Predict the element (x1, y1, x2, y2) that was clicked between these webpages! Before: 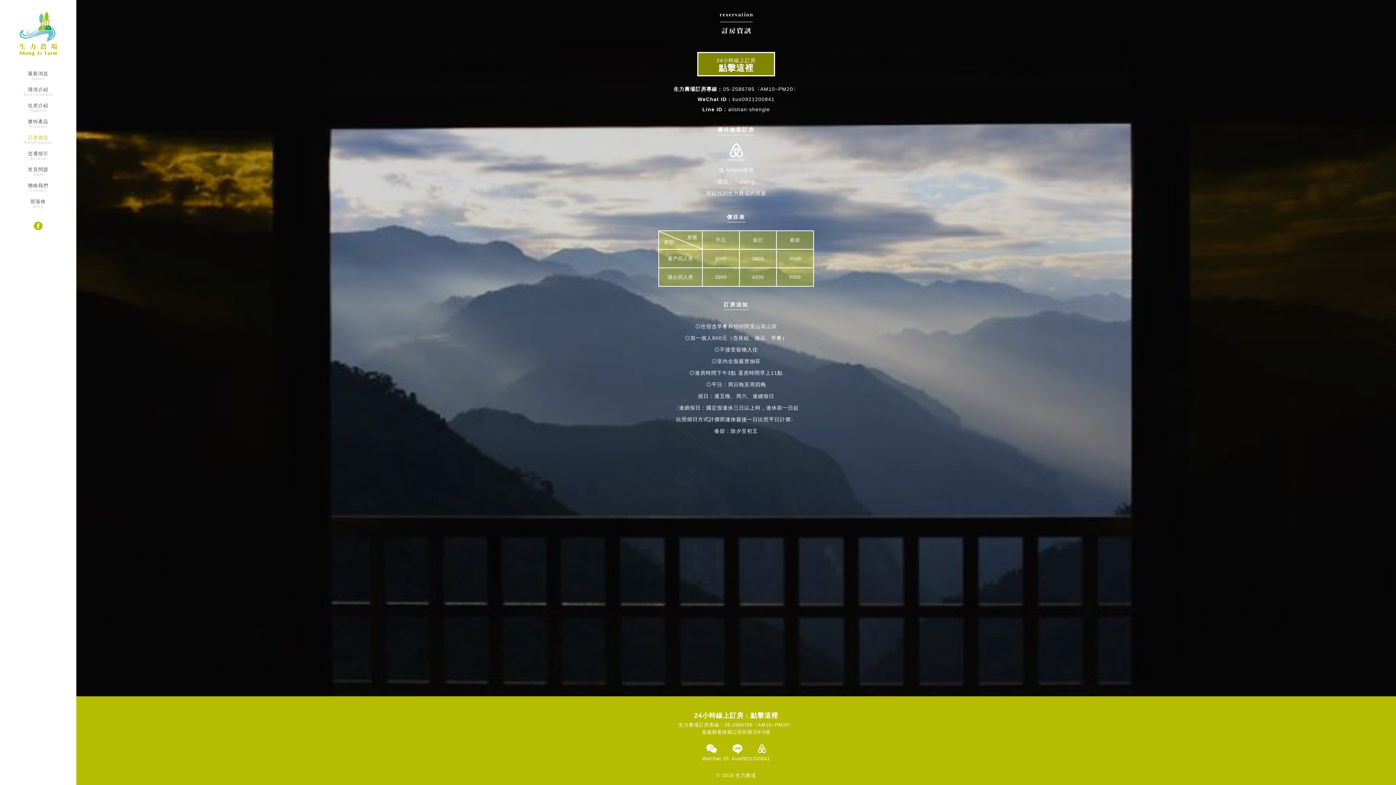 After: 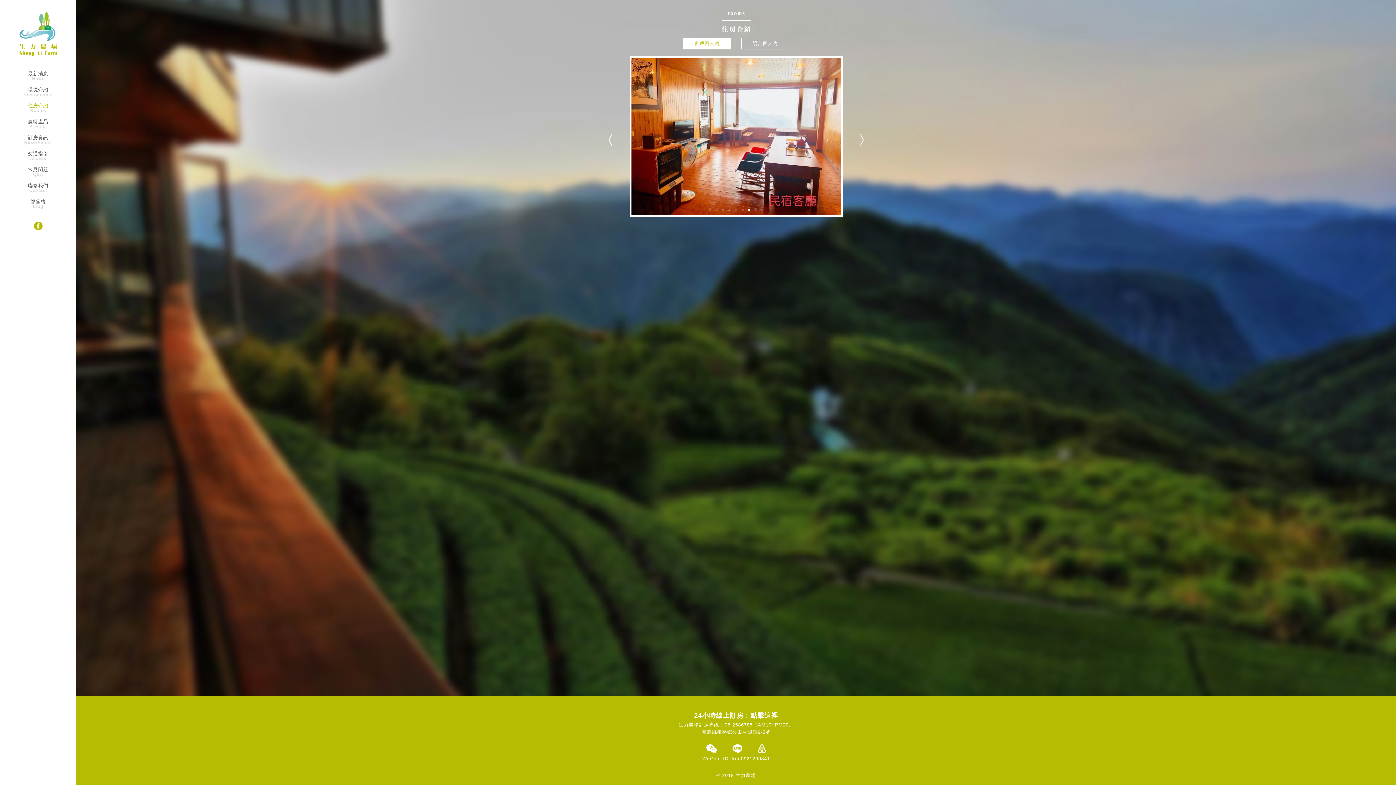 Action: bbox: (28, 103, 48, 112) label: 住房介紹
Rooms